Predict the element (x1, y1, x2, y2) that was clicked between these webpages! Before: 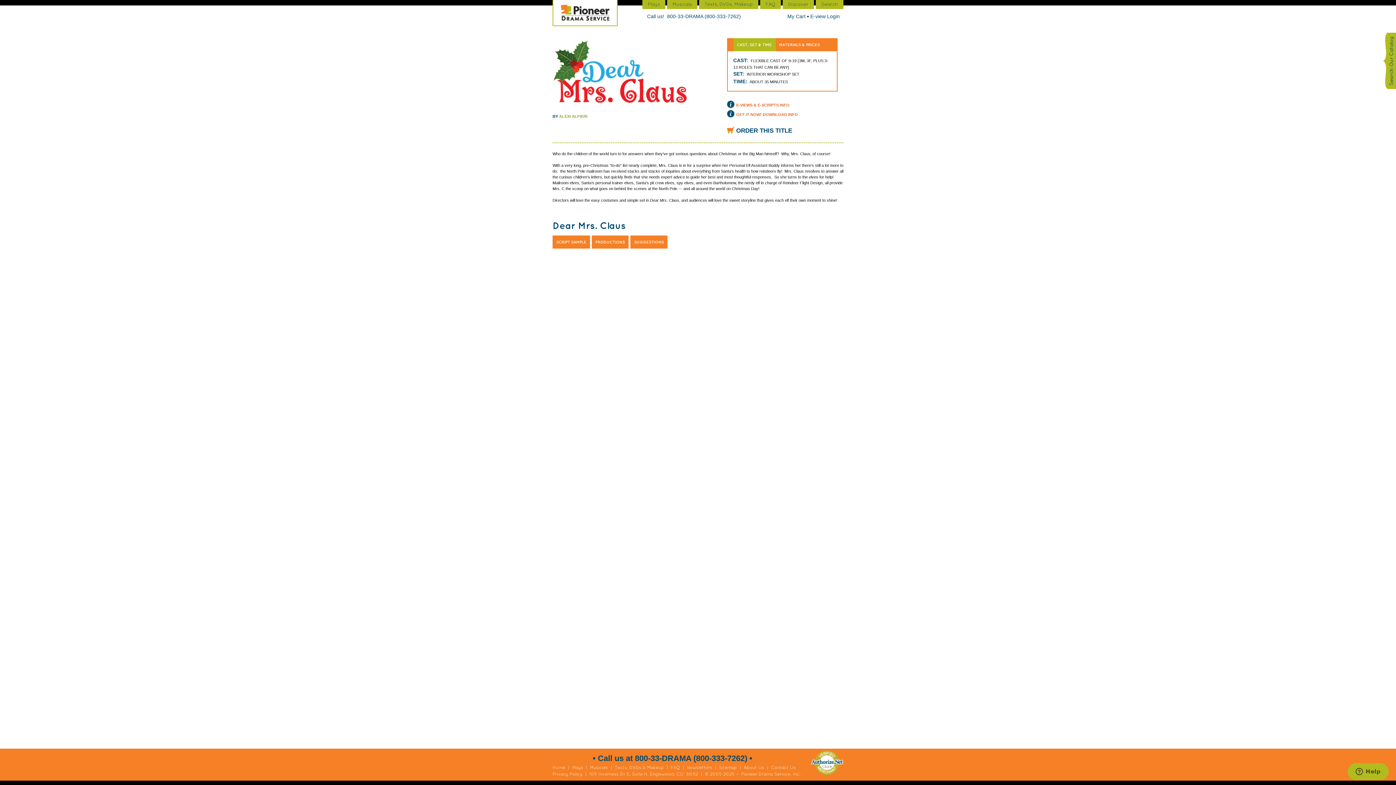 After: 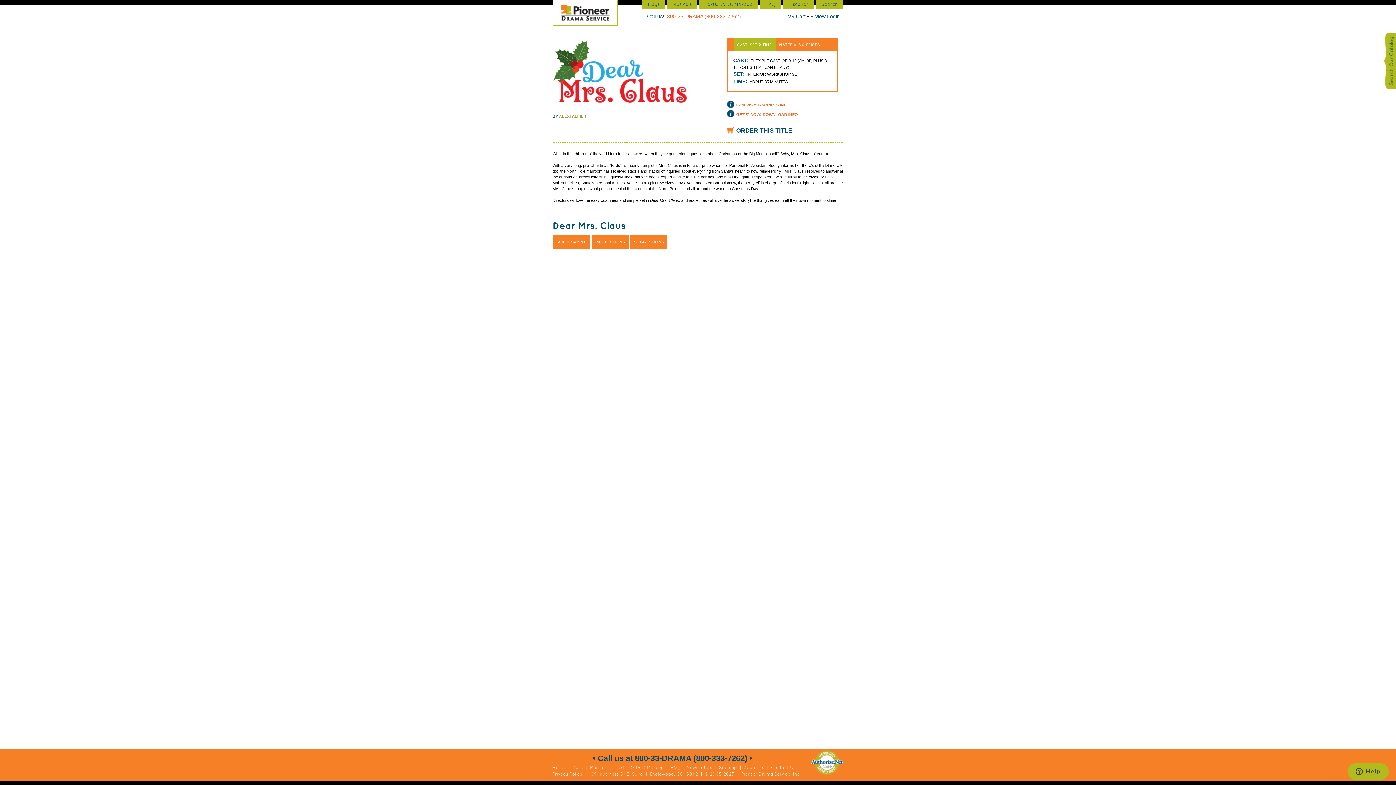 Action: label: 800-33-DRAMA (800-333-7262) bbox: (667, 13, 741, 19)